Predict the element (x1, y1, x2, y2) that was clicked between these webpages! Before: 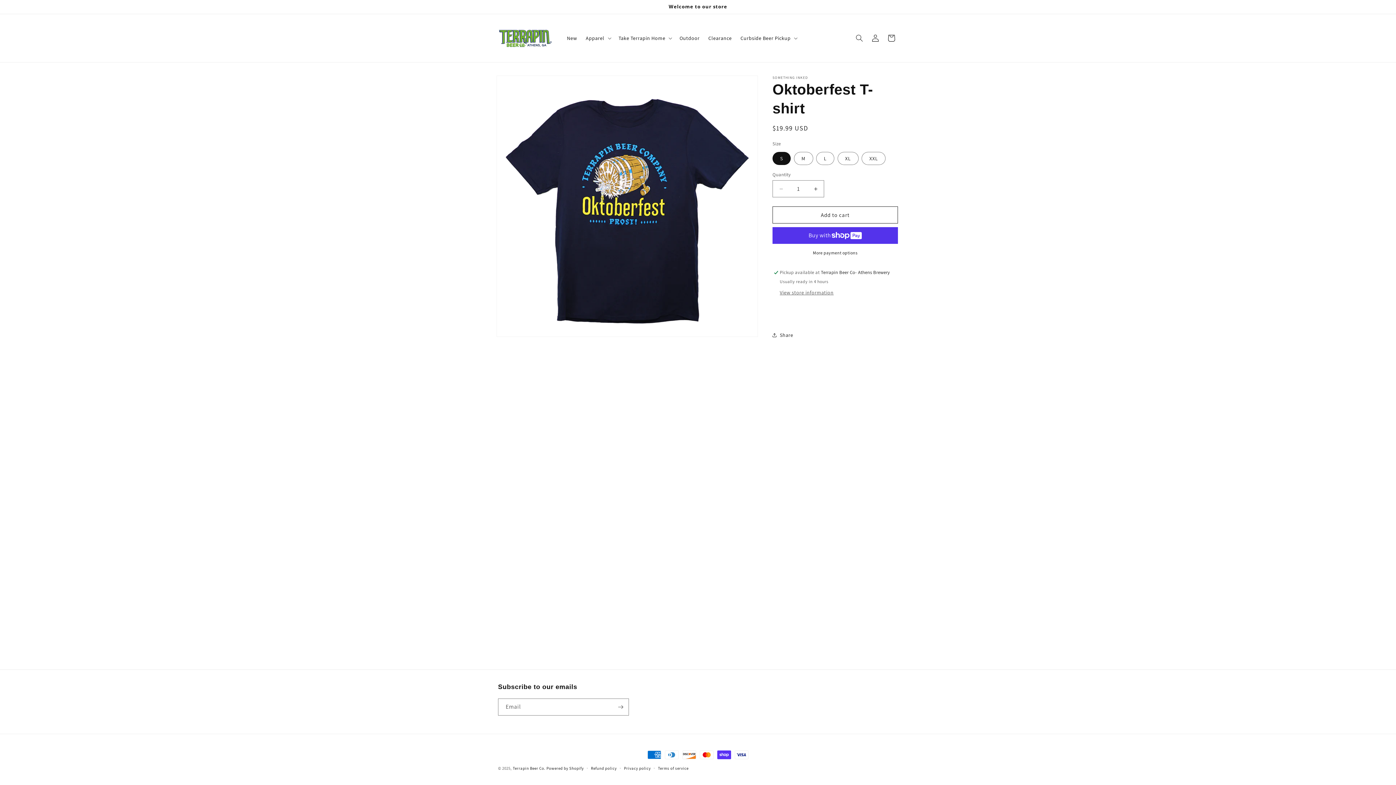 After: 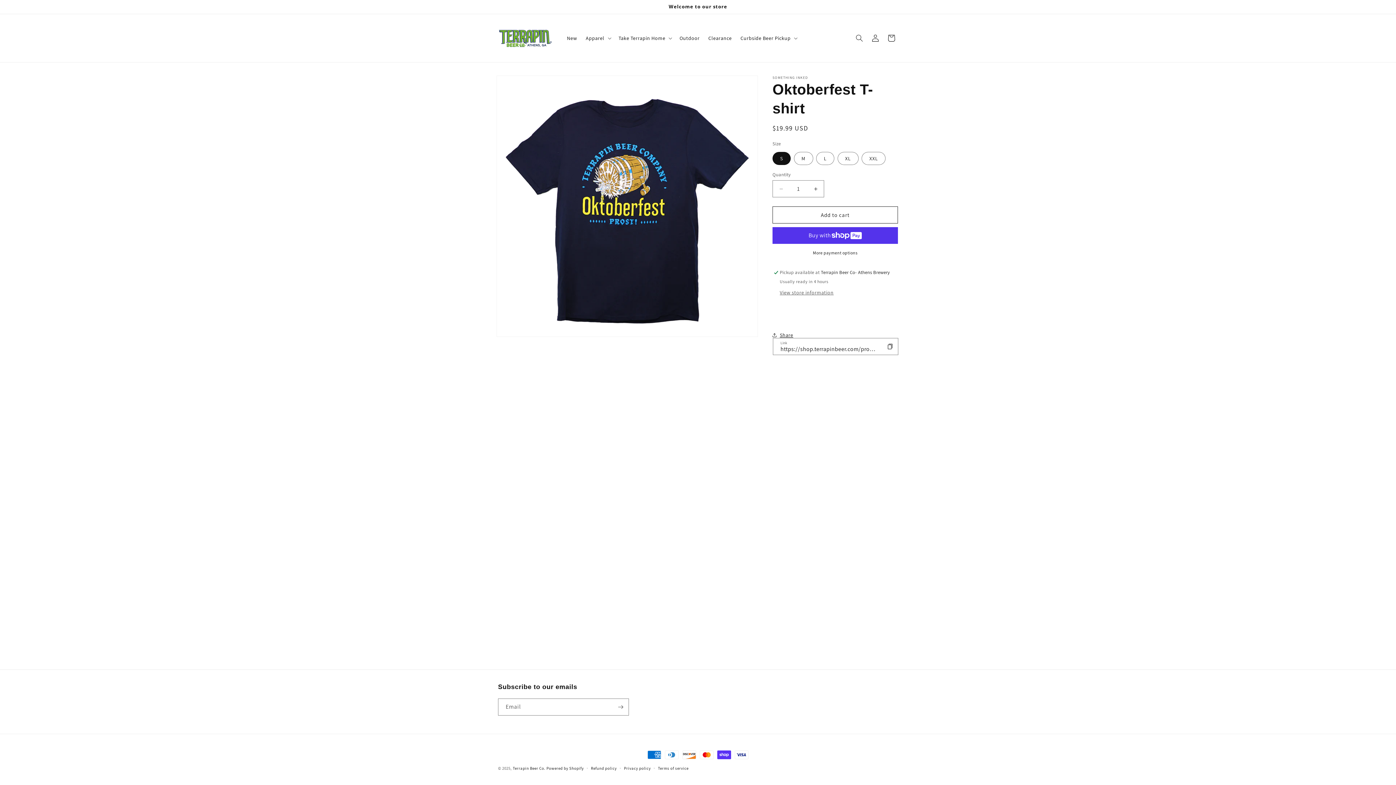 Action: bbox: (772, 327, 793, 343) label: Share